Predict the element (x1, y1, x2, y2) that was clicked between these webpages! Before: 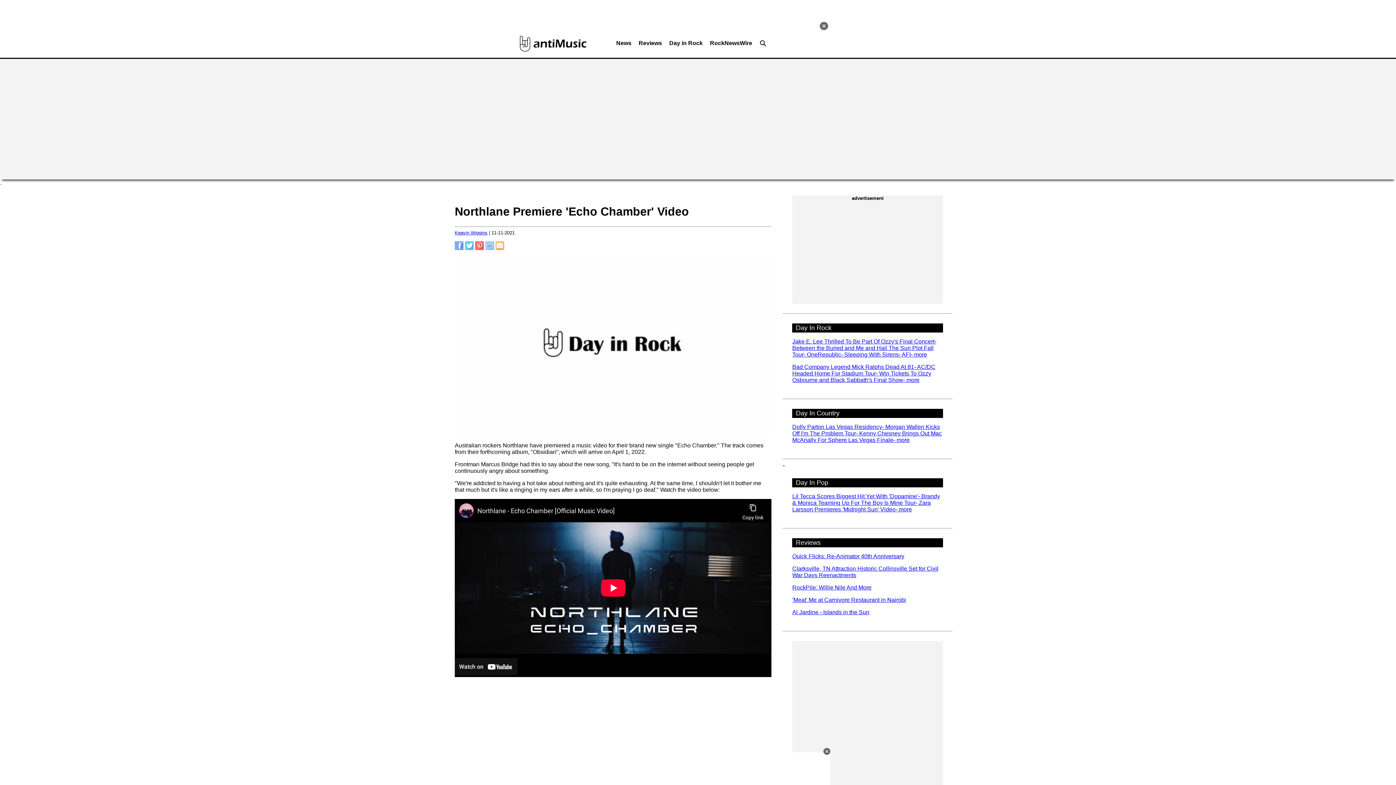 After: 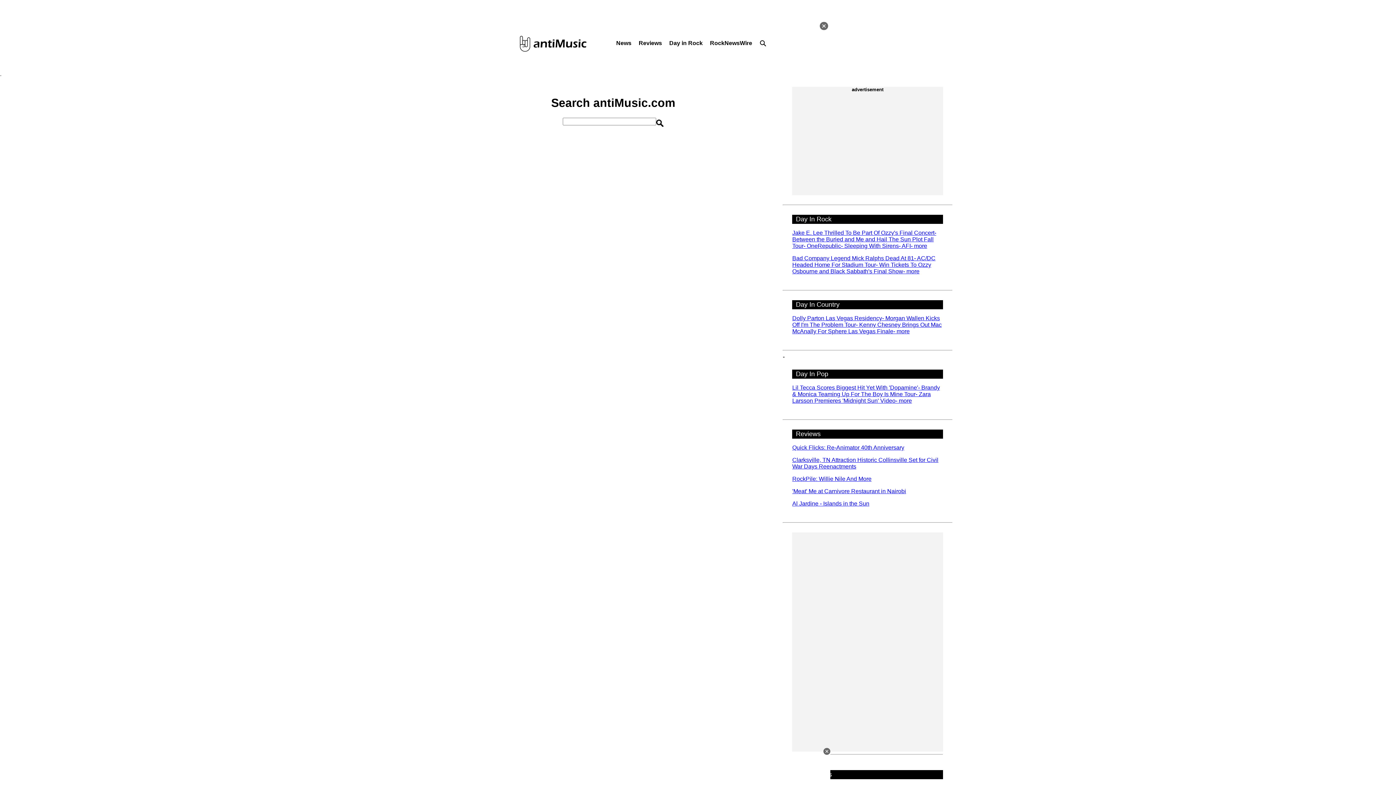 Action: bbox: (756, 36, 774, 54)